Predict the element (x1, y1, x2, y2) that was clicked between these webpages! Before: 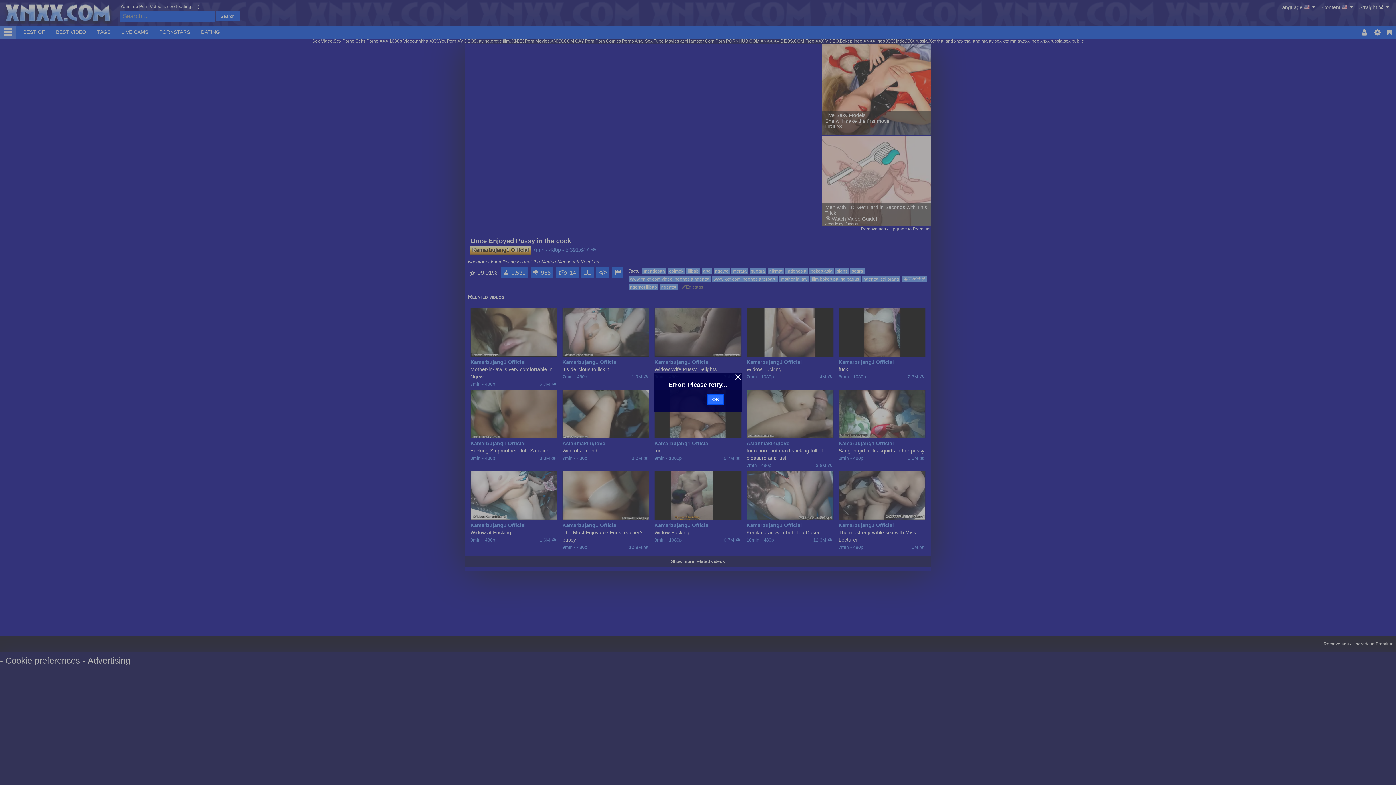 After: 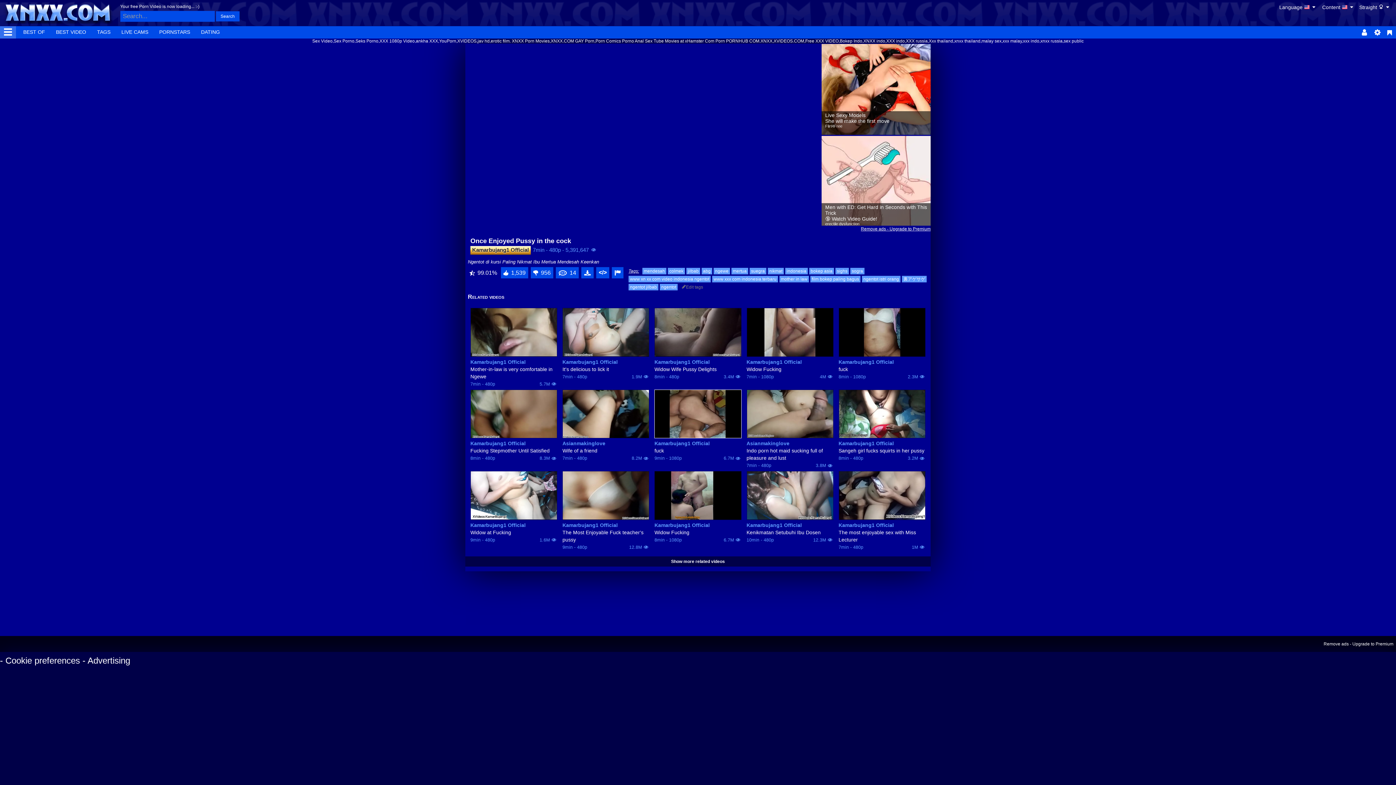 Action: bbox: (707, 394, 724, 405) label: OK